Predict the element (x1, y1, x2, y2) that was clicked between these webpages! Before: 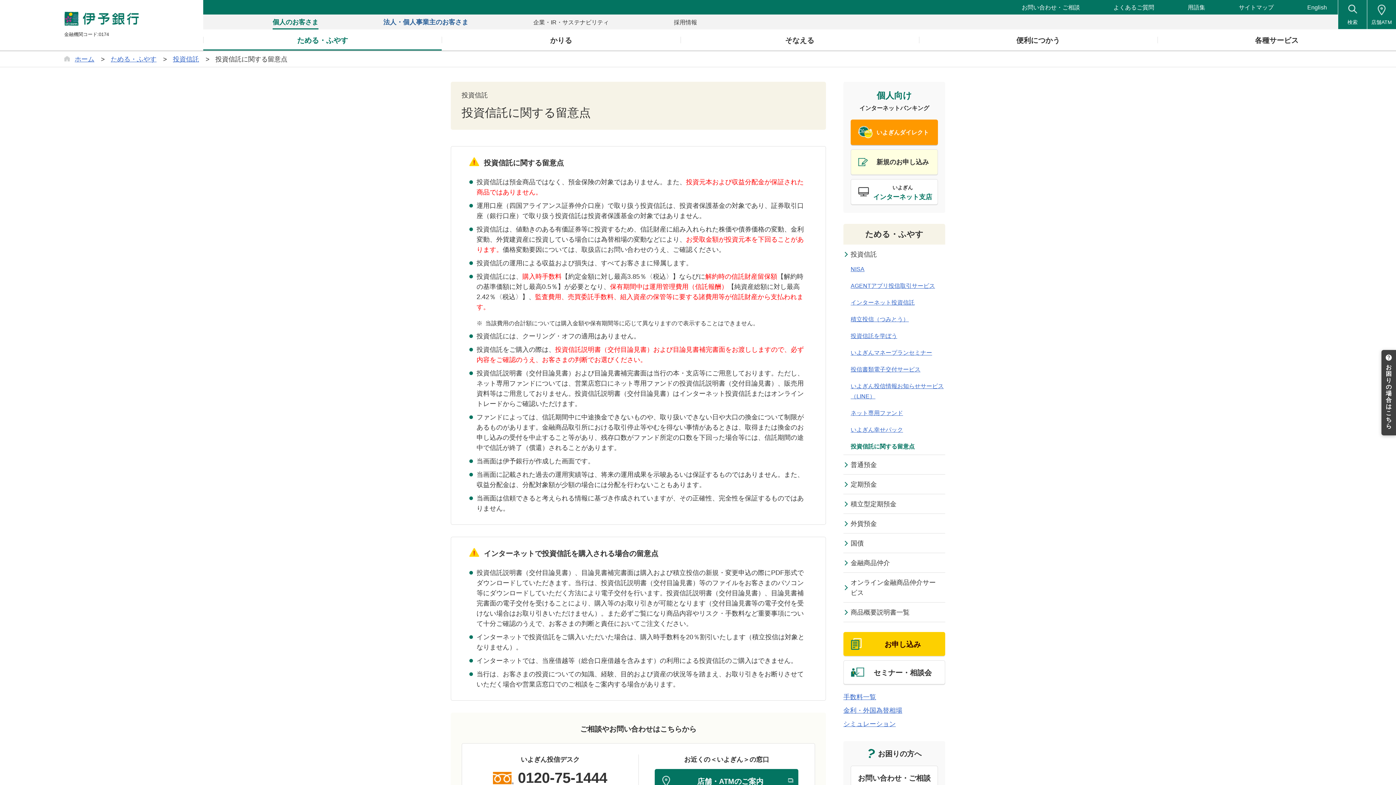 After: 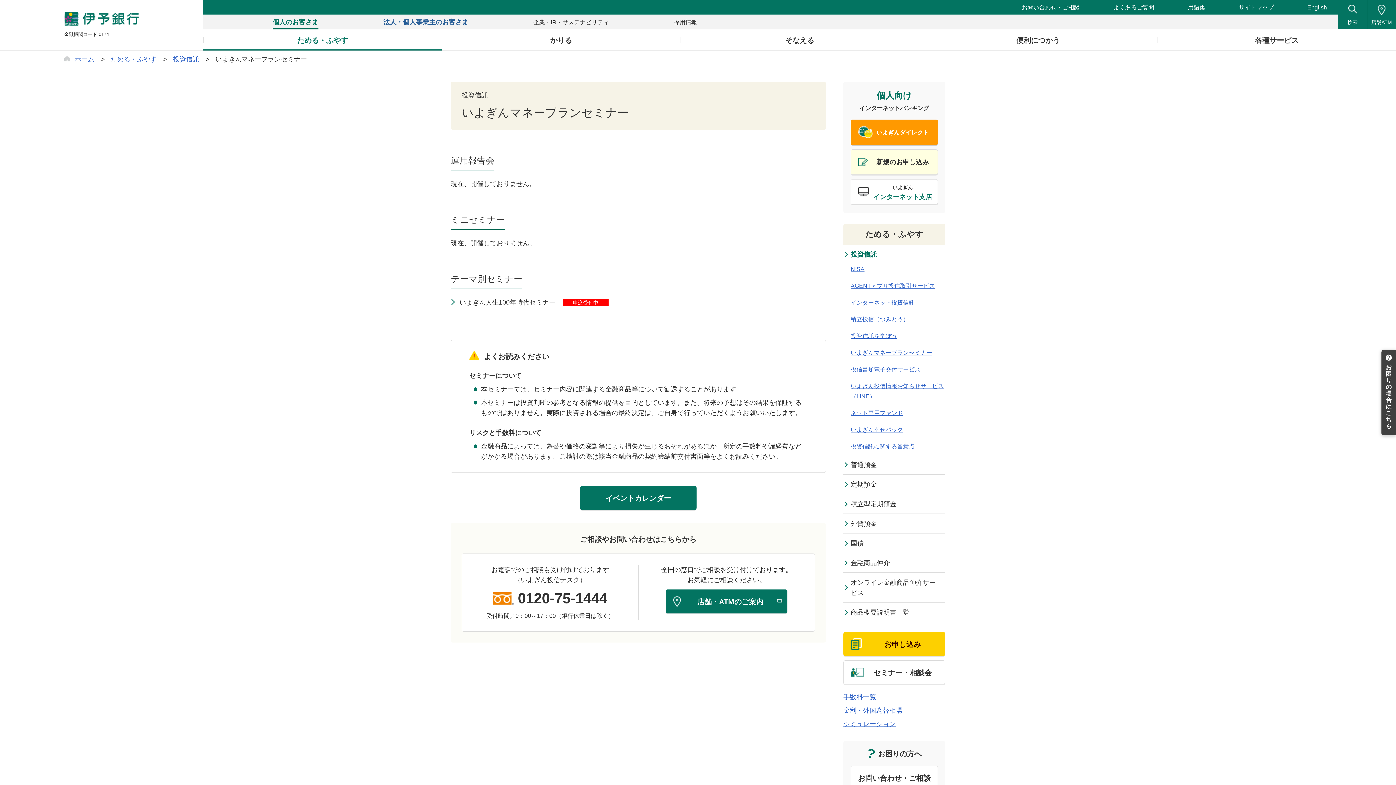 Action: bbox: (850, 349, 932, 356) label: いよぎんマネープランセミナー